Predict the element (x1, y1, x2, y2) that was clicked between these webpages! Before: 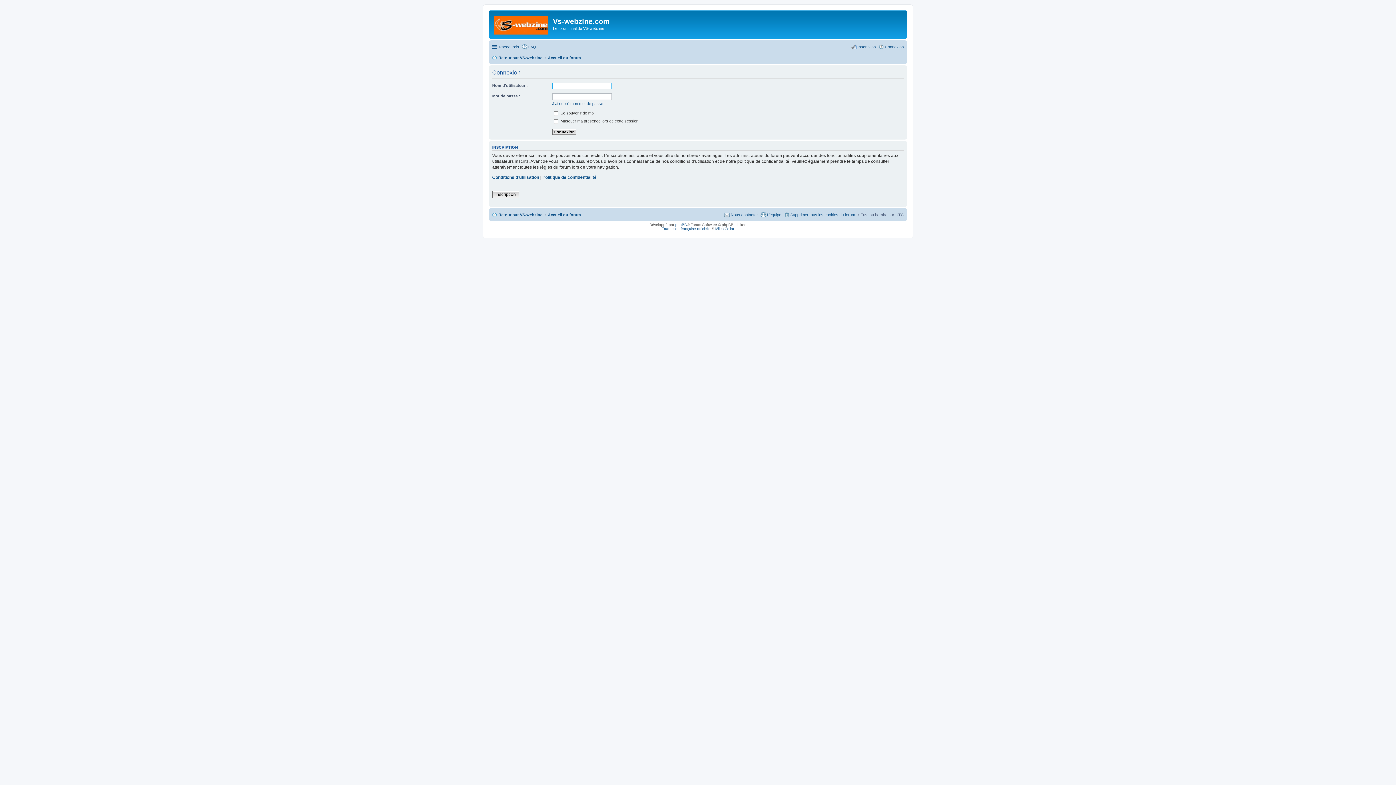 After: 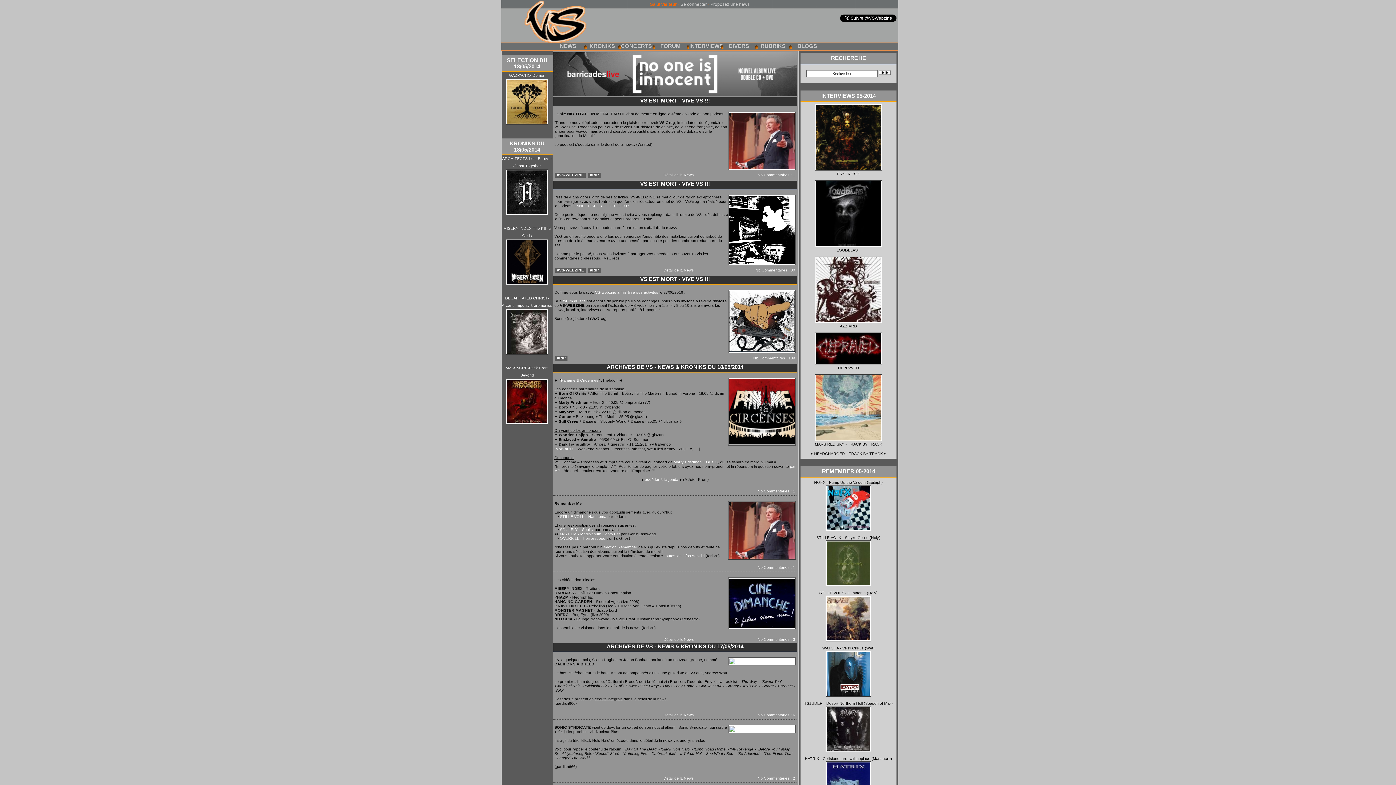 Action: bbox: (492, 210, 542, 219) label: Retour sur VS-webzine